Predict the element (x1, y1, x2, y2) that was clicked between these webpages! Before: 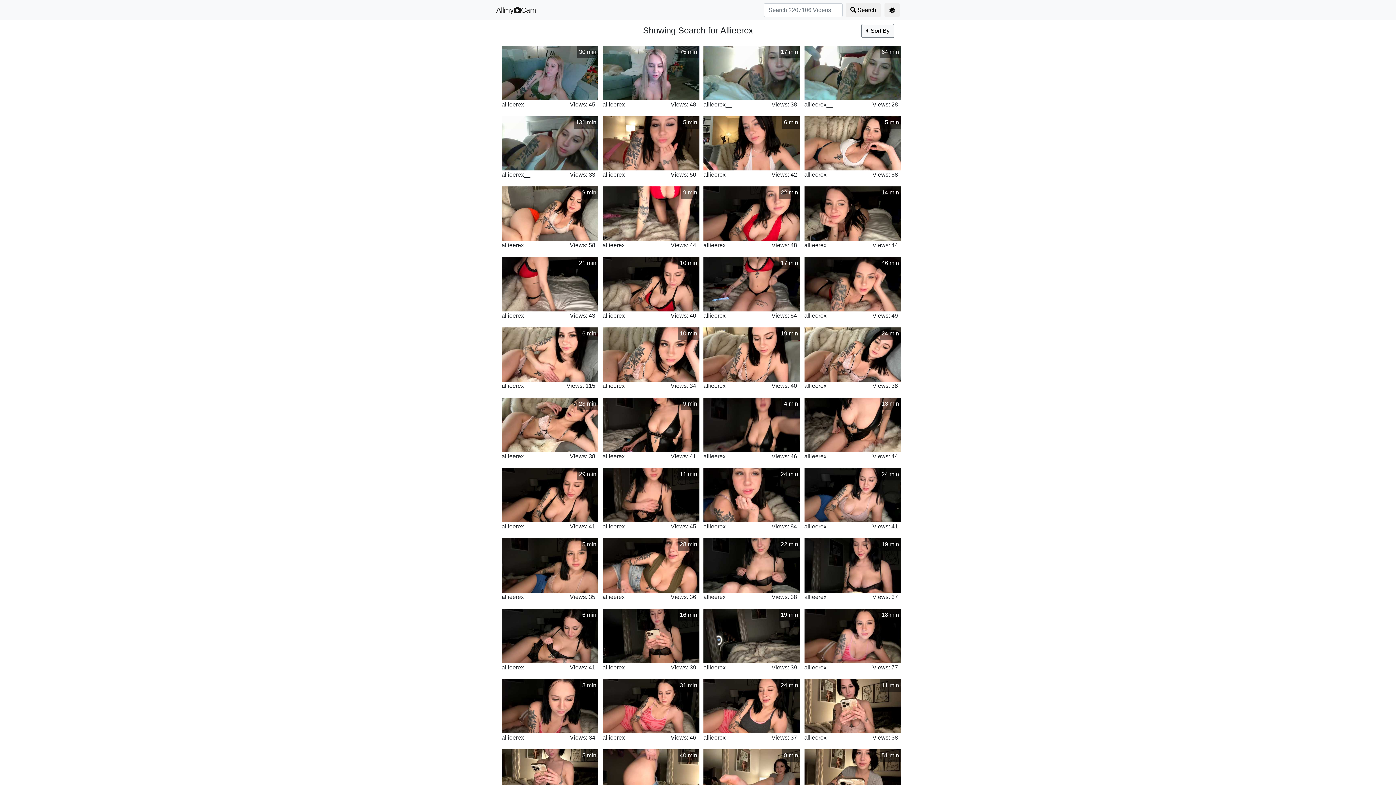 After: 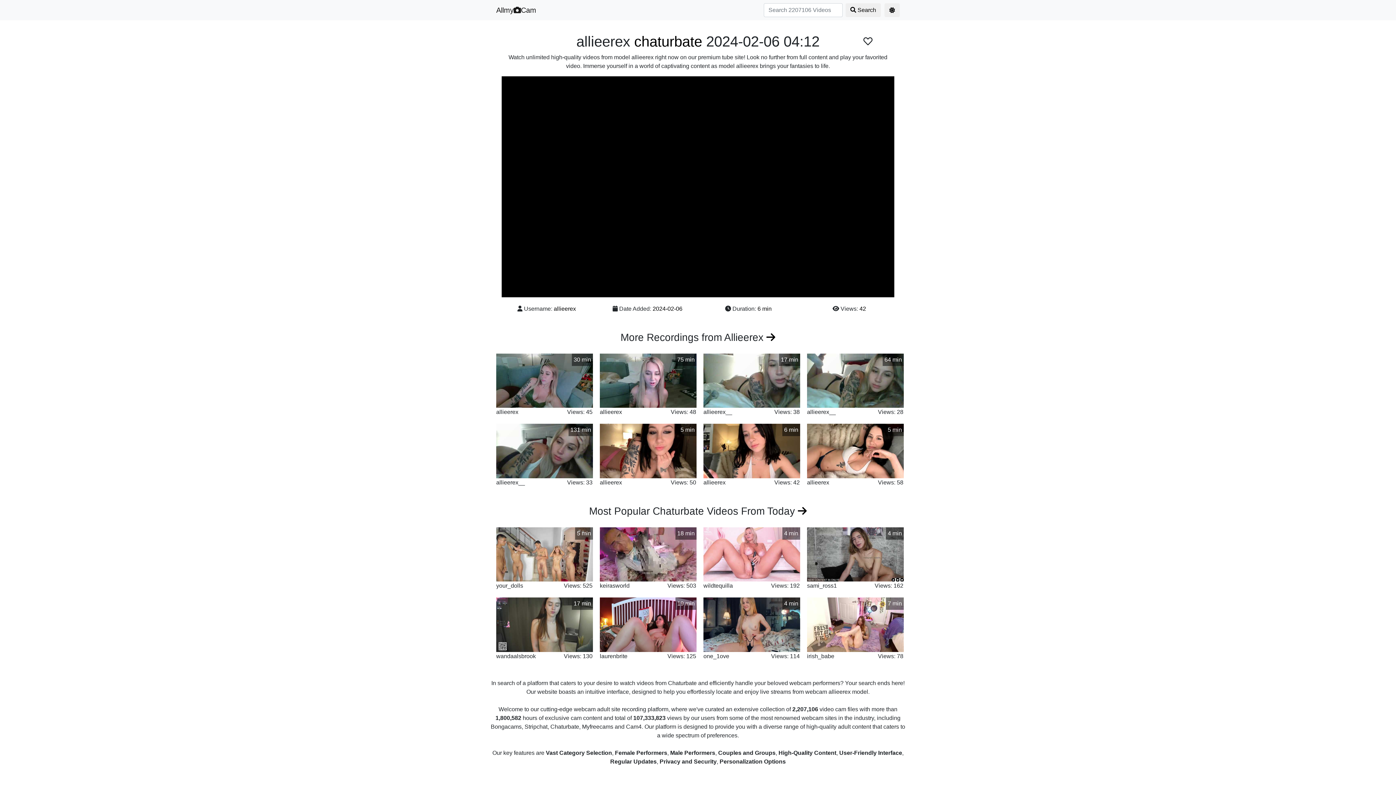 Action: bbox: (501, 630, 598, 637)